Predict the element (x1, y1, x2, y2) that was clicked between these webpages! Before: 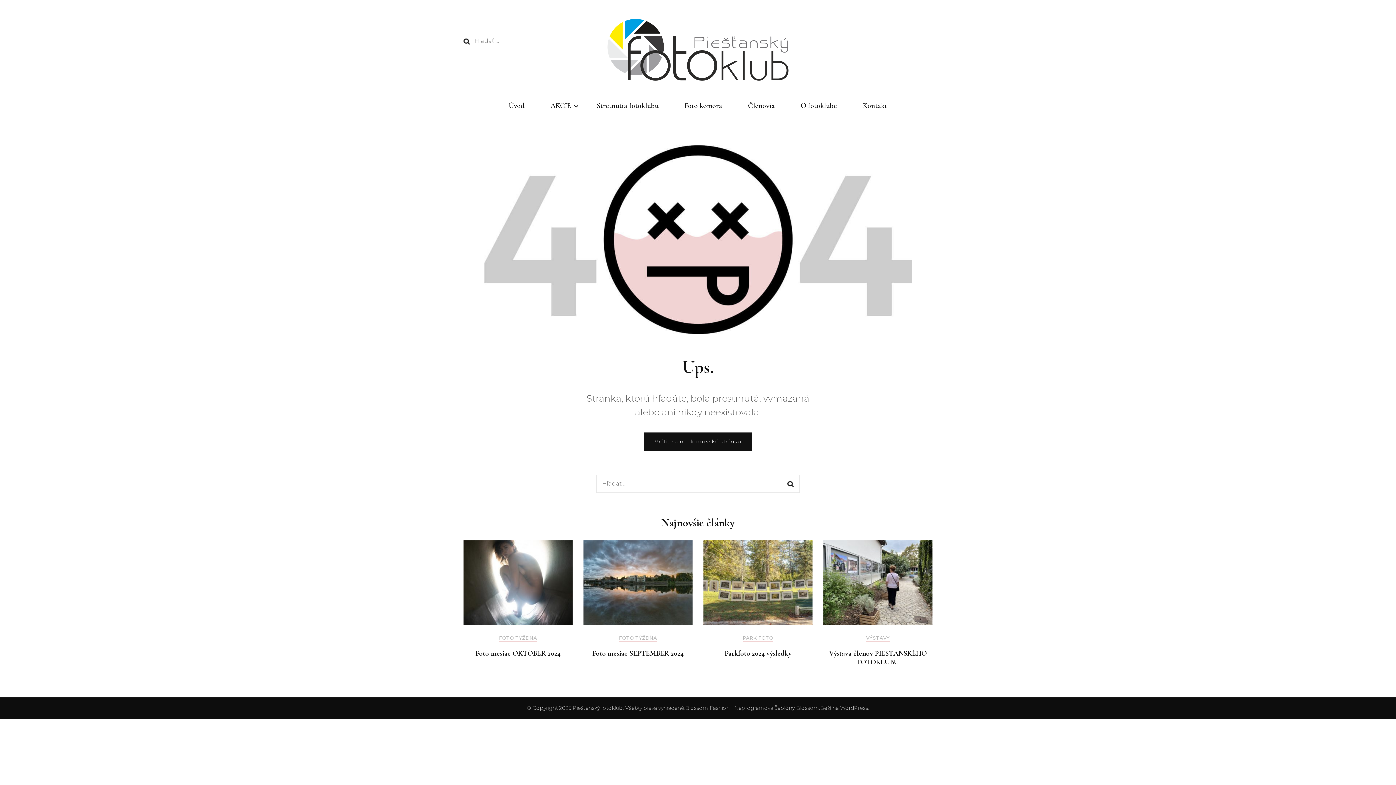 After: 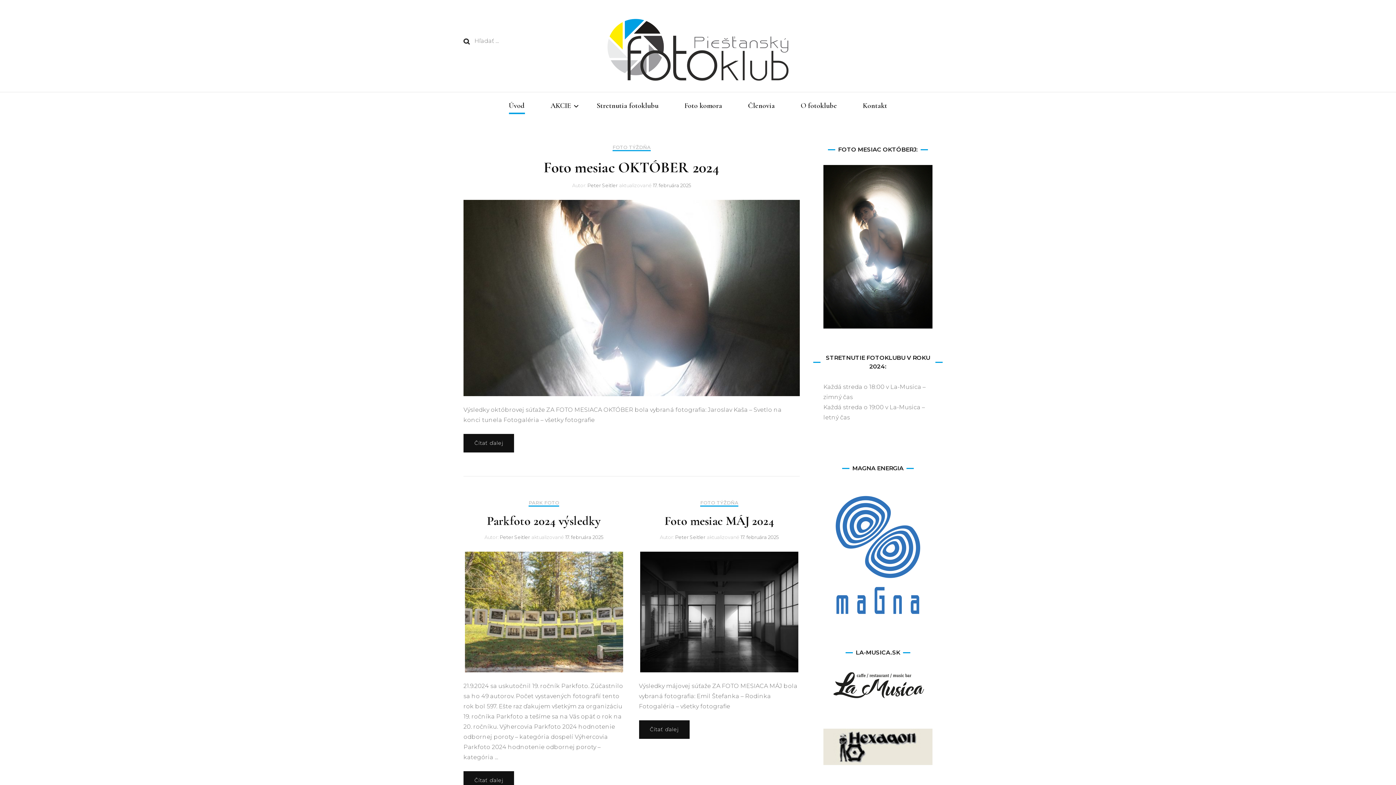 Action: bbox: (607, 18, 788, 84)